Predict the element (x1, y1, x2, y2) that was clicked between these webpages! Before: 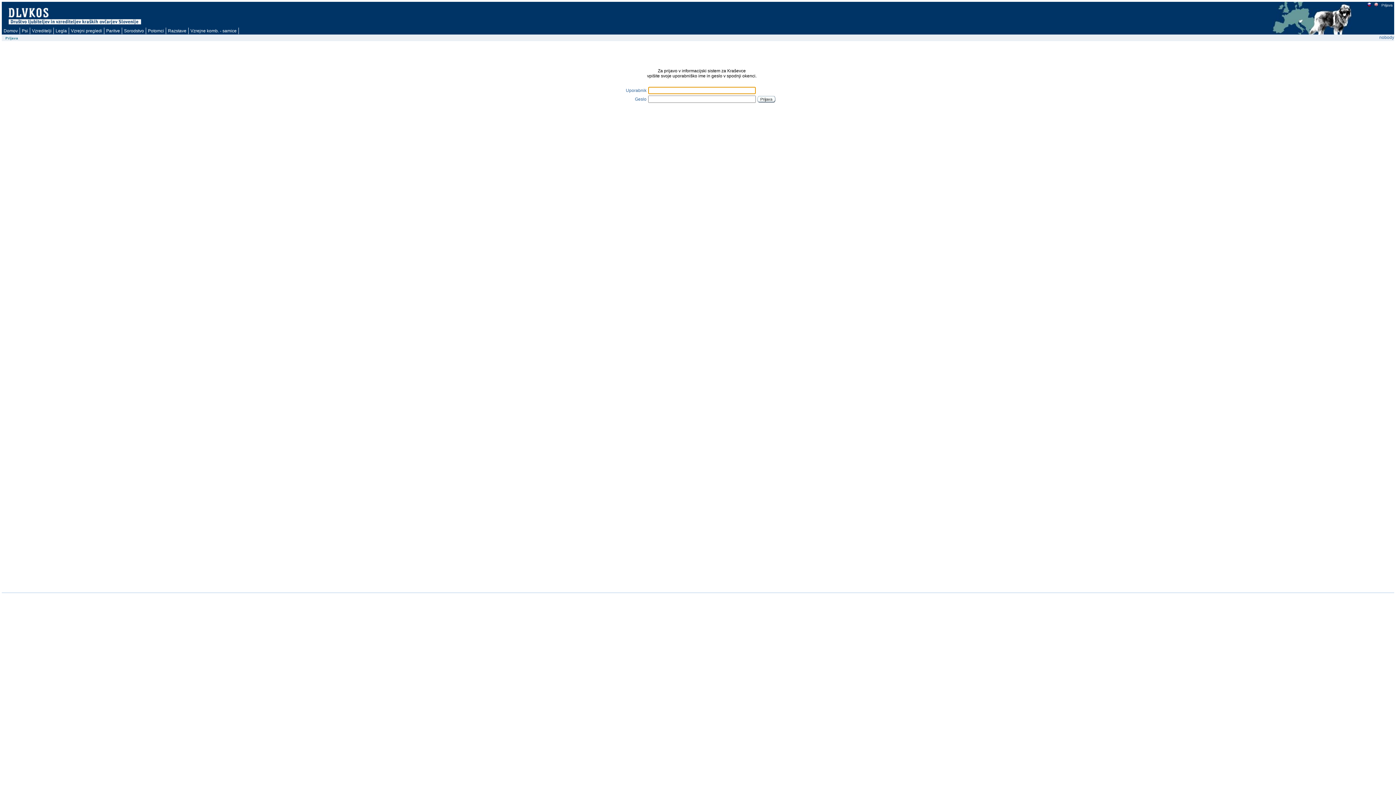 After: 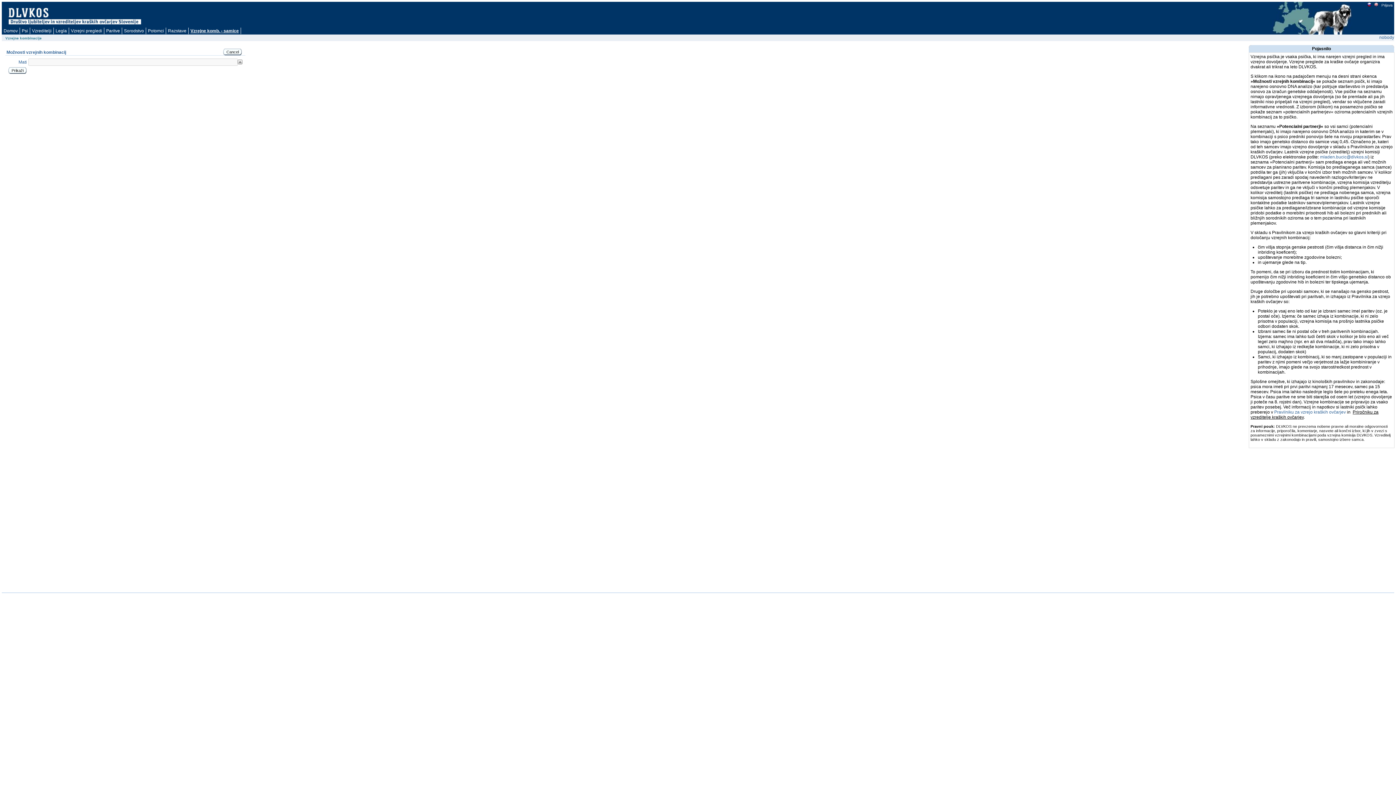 Action: label: Vzrejne komb. - samice bbox: (188, 27, 238, 34)